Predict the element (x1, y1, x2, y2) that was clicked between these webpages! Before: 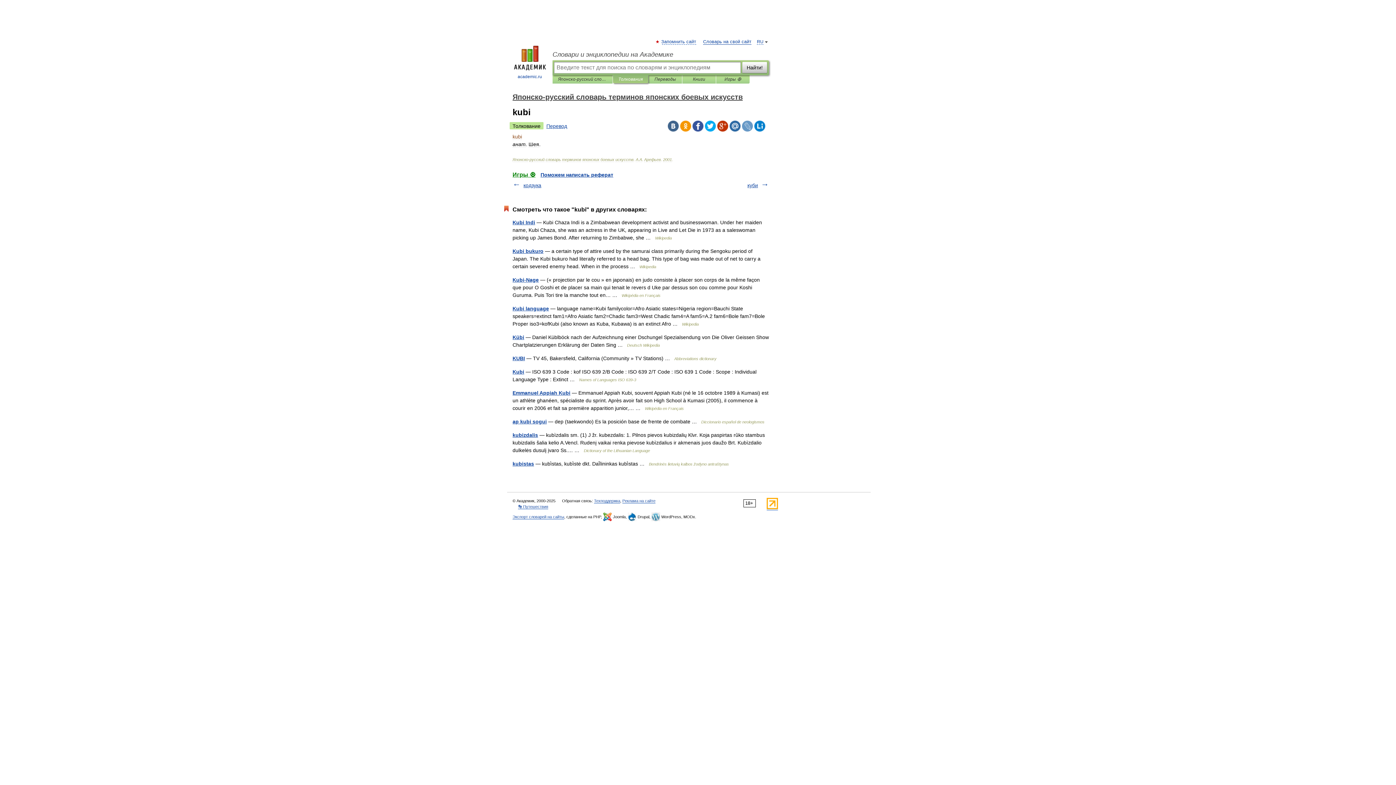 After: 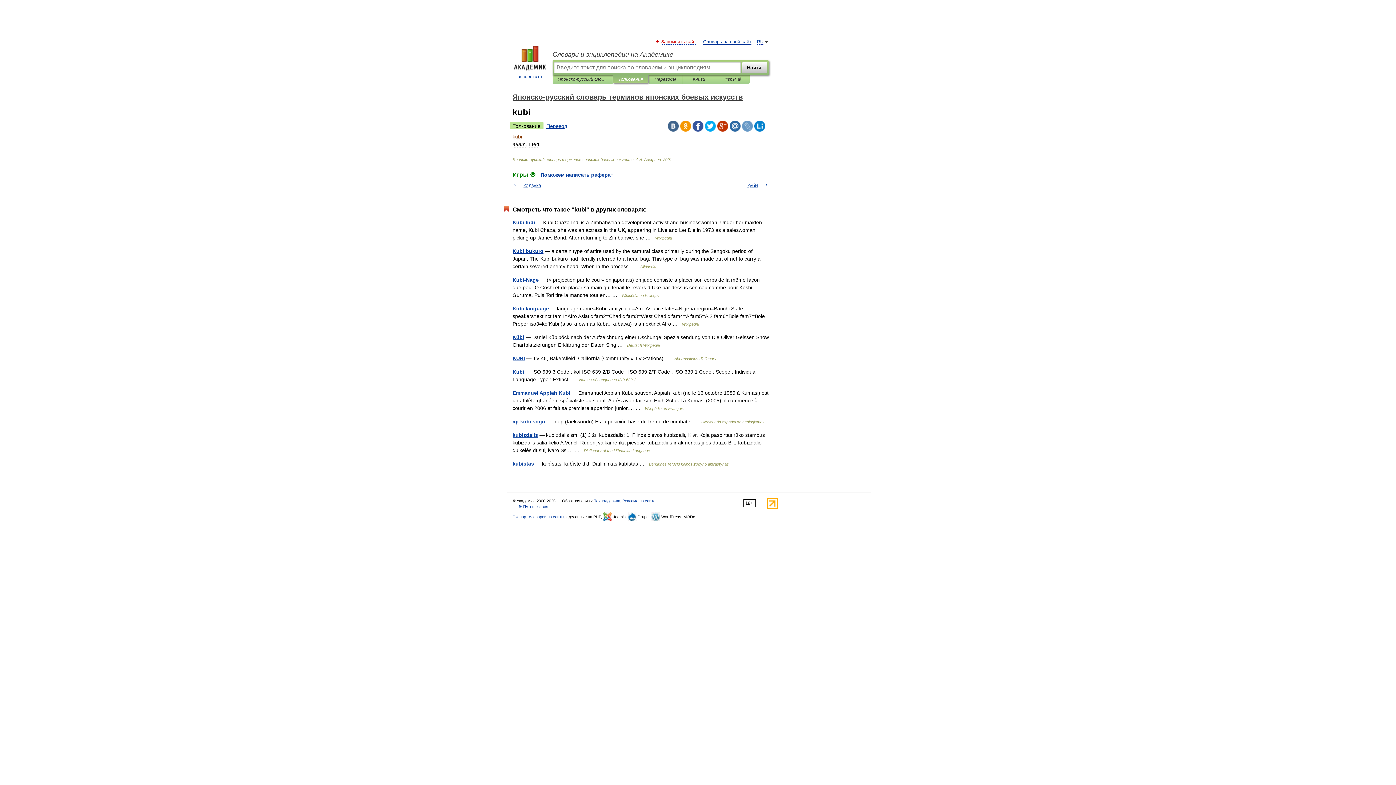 Action: bbox: (662, 39, 696, 44) label: Запомнить сайт